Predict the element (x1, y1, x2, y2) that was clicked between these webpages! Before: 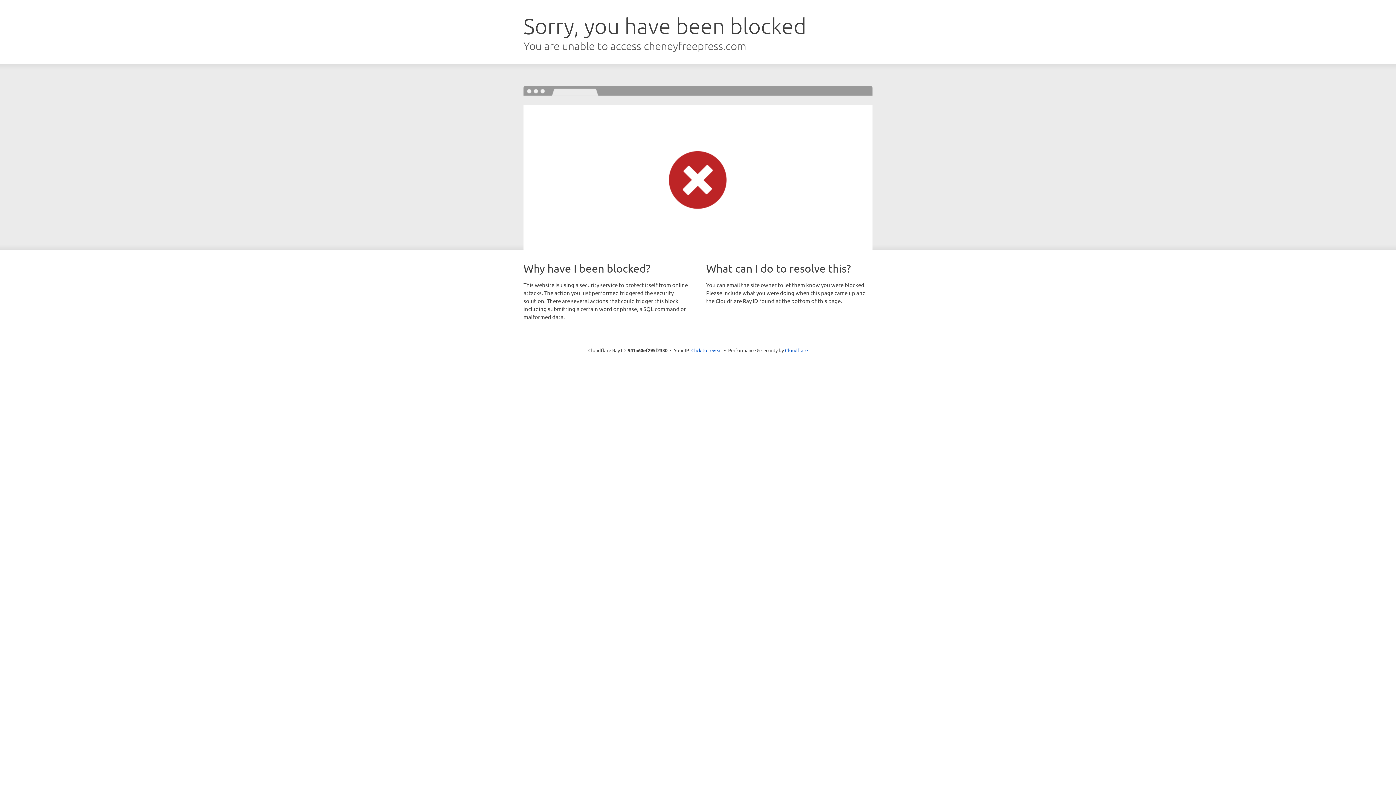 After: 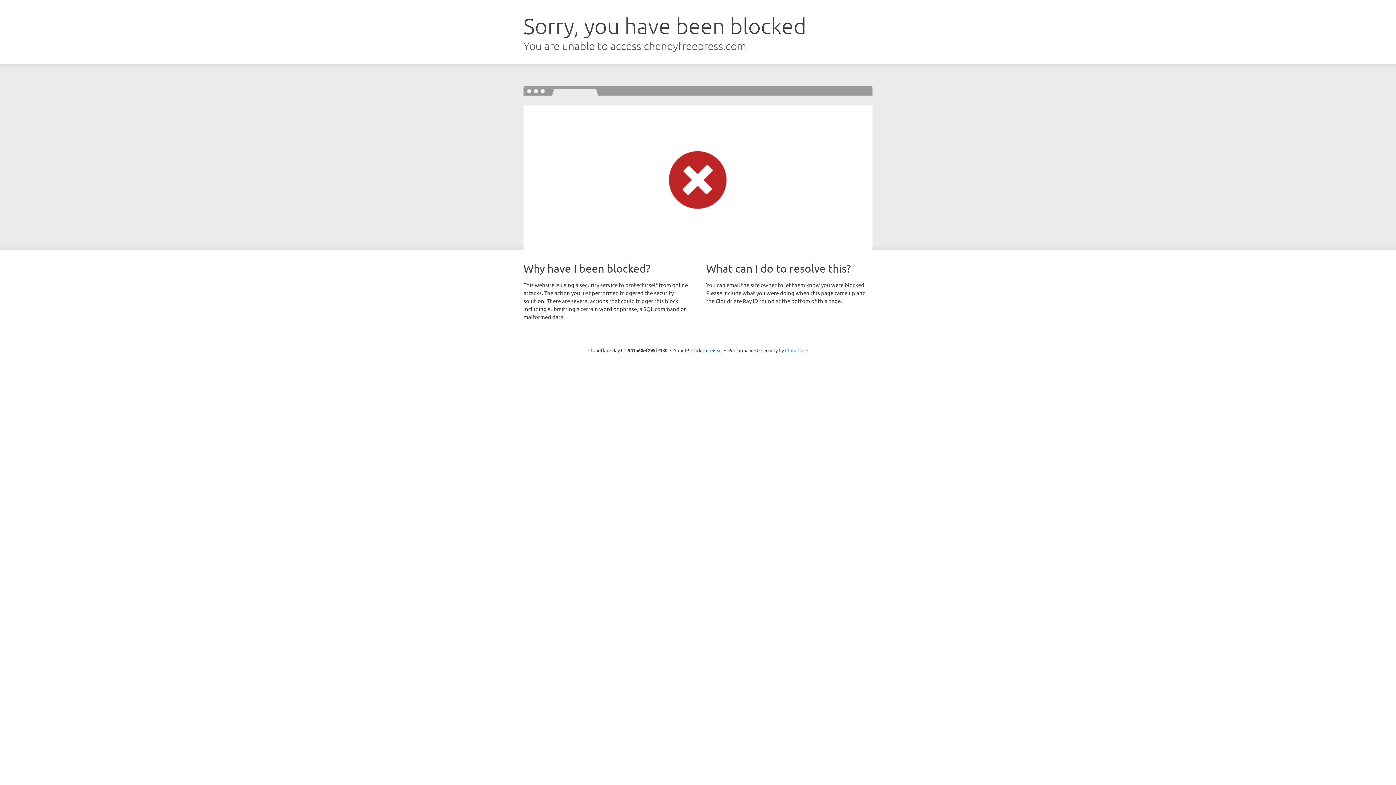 Action: bbox: (785, 347, 808, 353) label: Cloudflare